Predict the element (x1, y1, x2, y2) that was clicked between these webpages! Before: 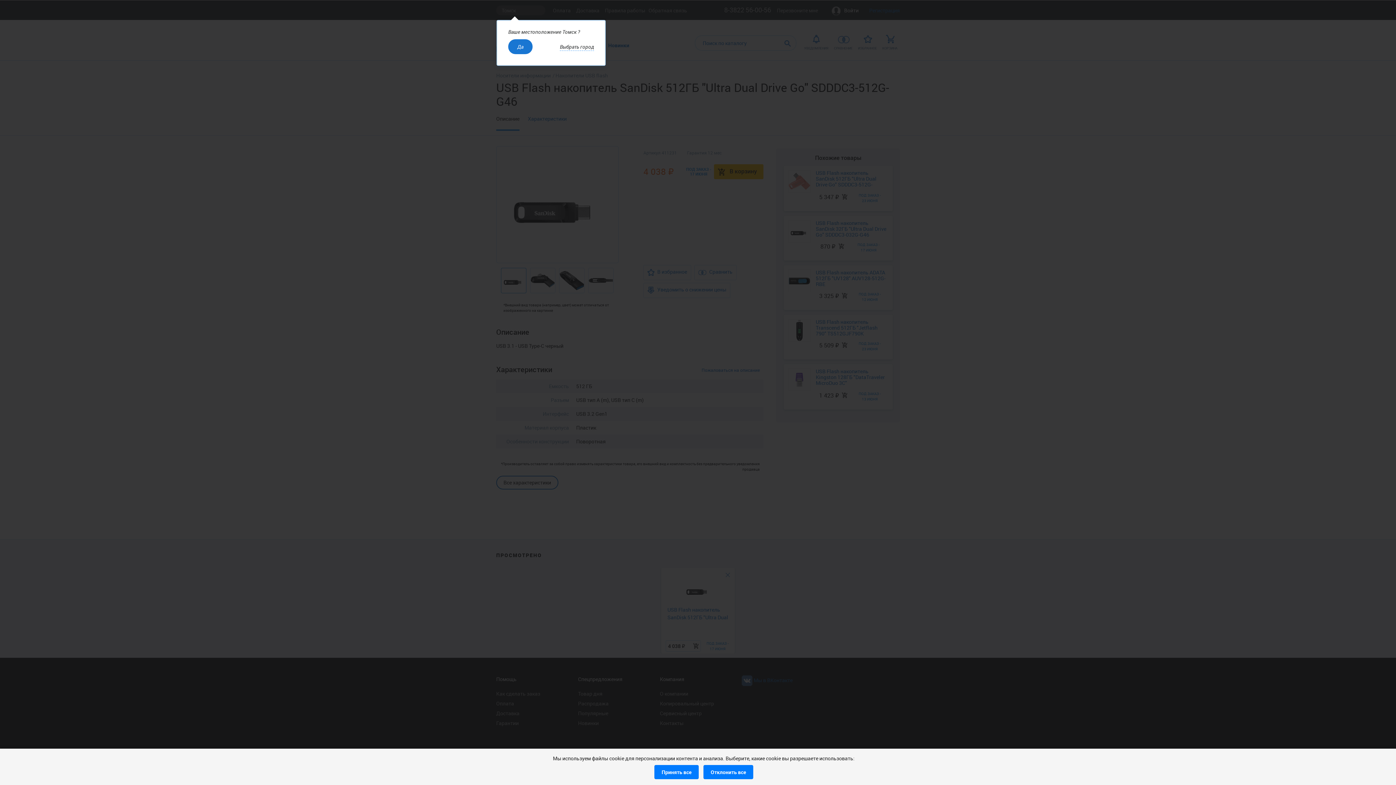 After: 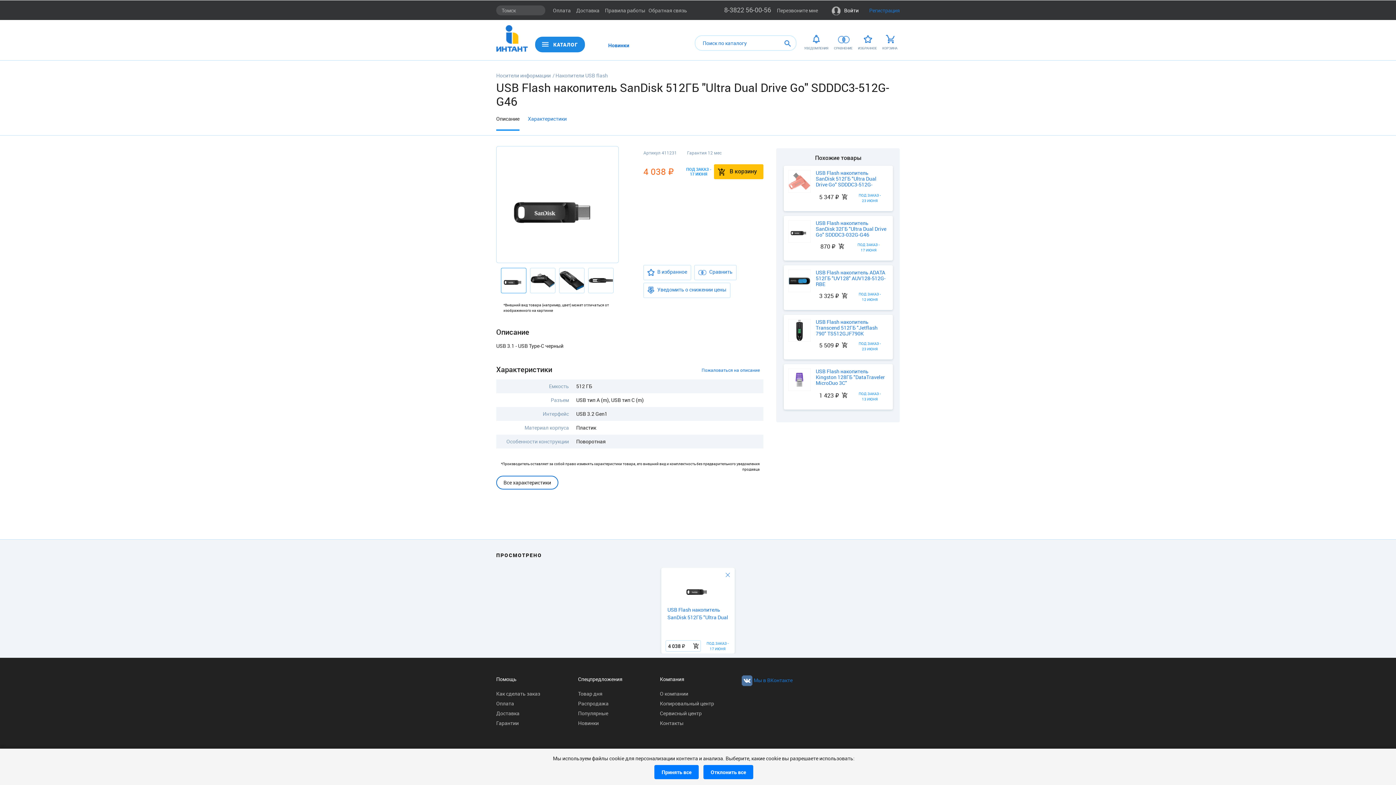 Action: label: Да bbox: (508, 39, 532, 54)